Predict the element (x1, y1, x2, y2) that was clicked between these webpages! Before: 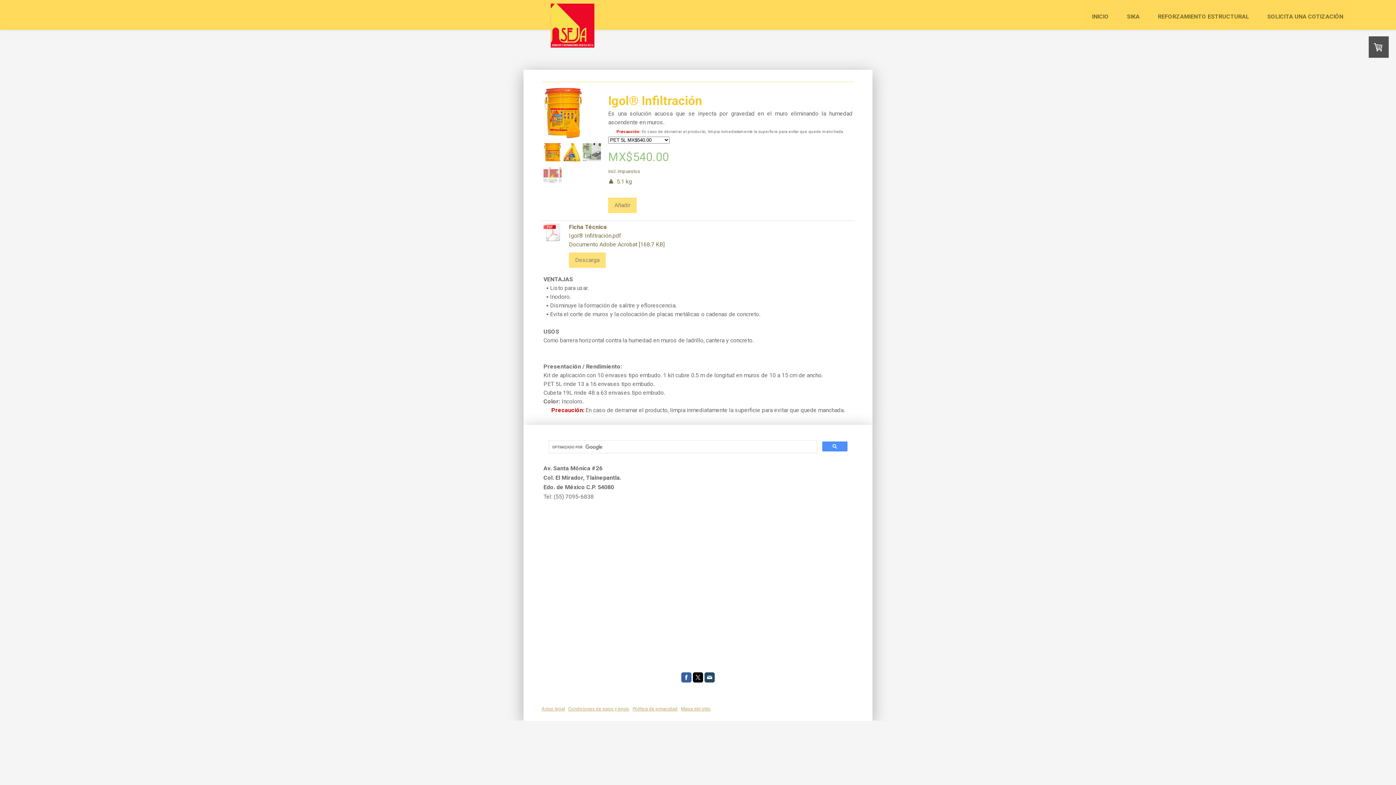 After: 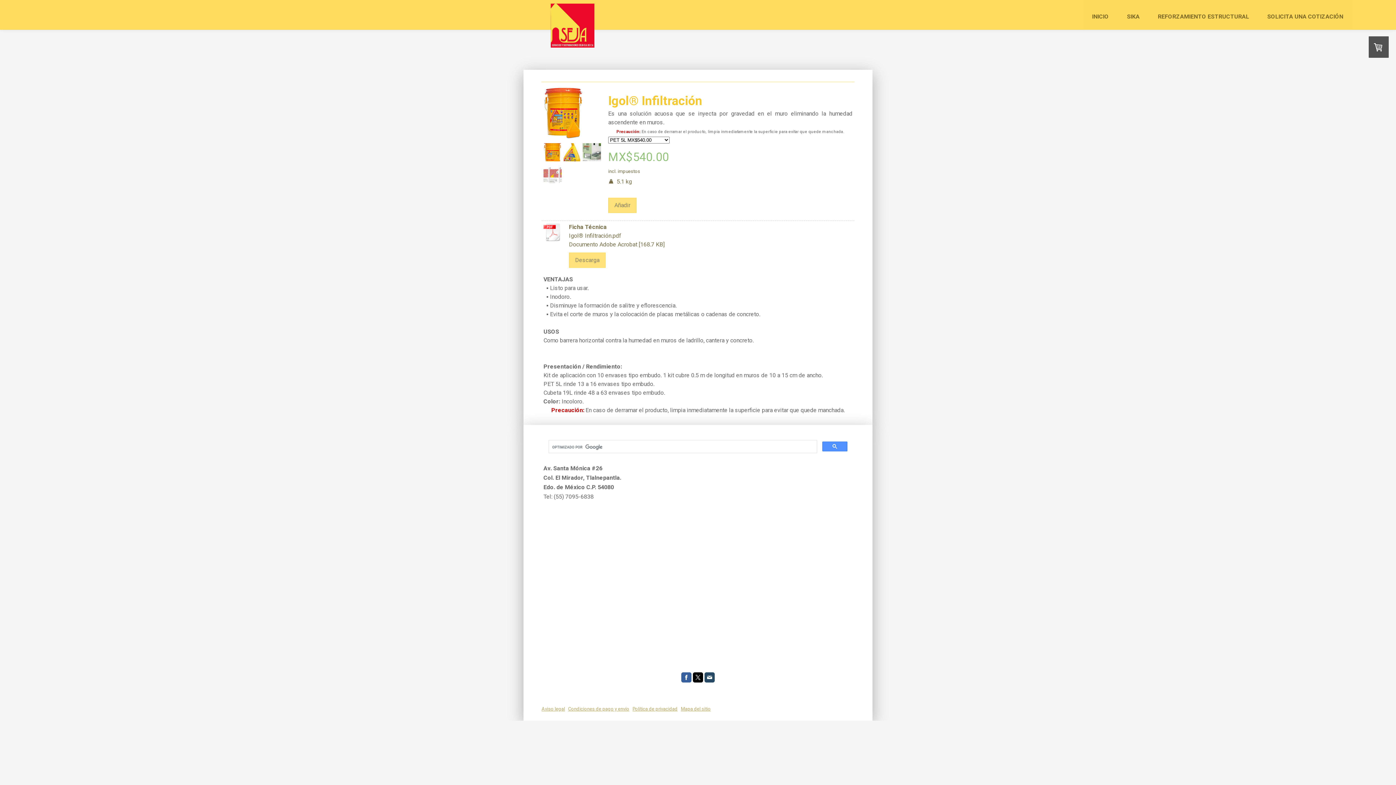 Action: bbox: (543, 156, 561, 162)